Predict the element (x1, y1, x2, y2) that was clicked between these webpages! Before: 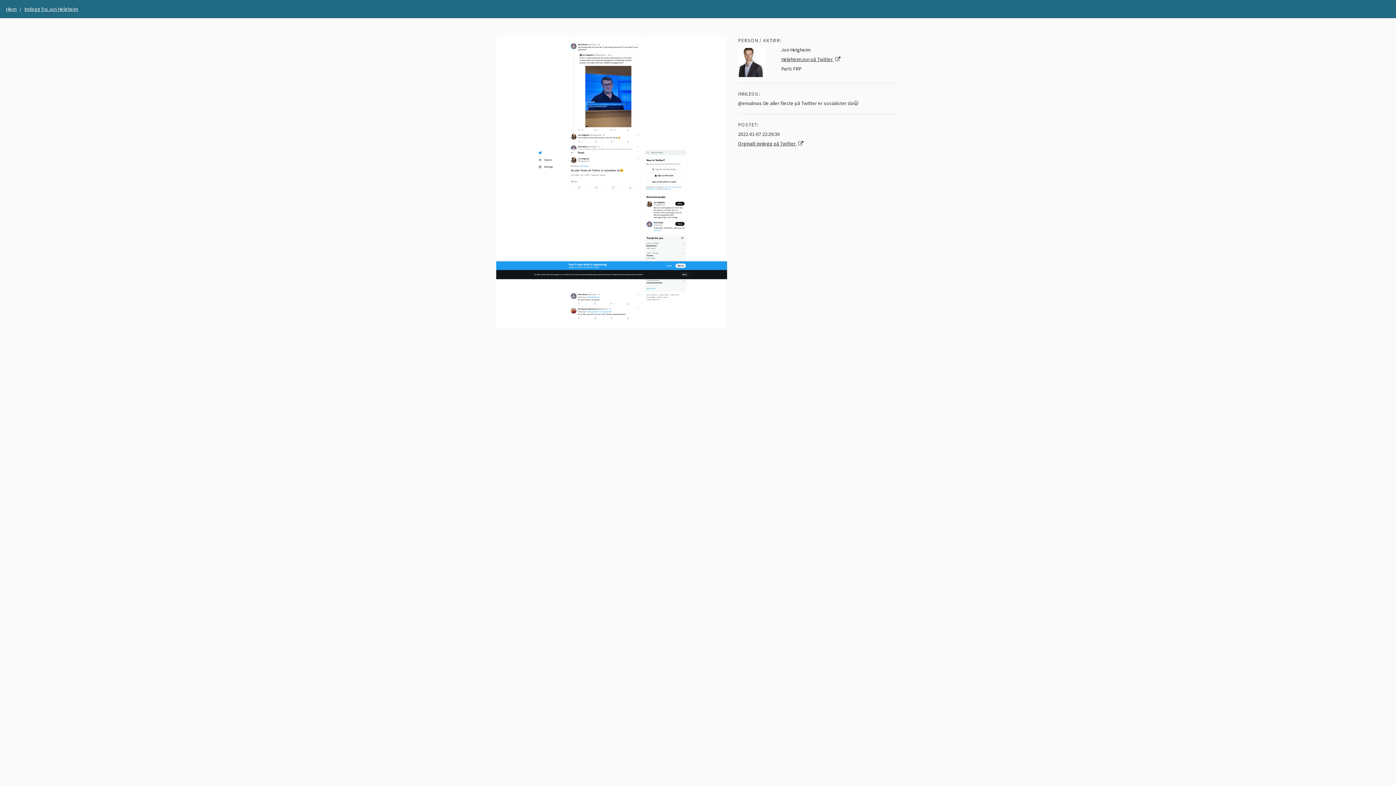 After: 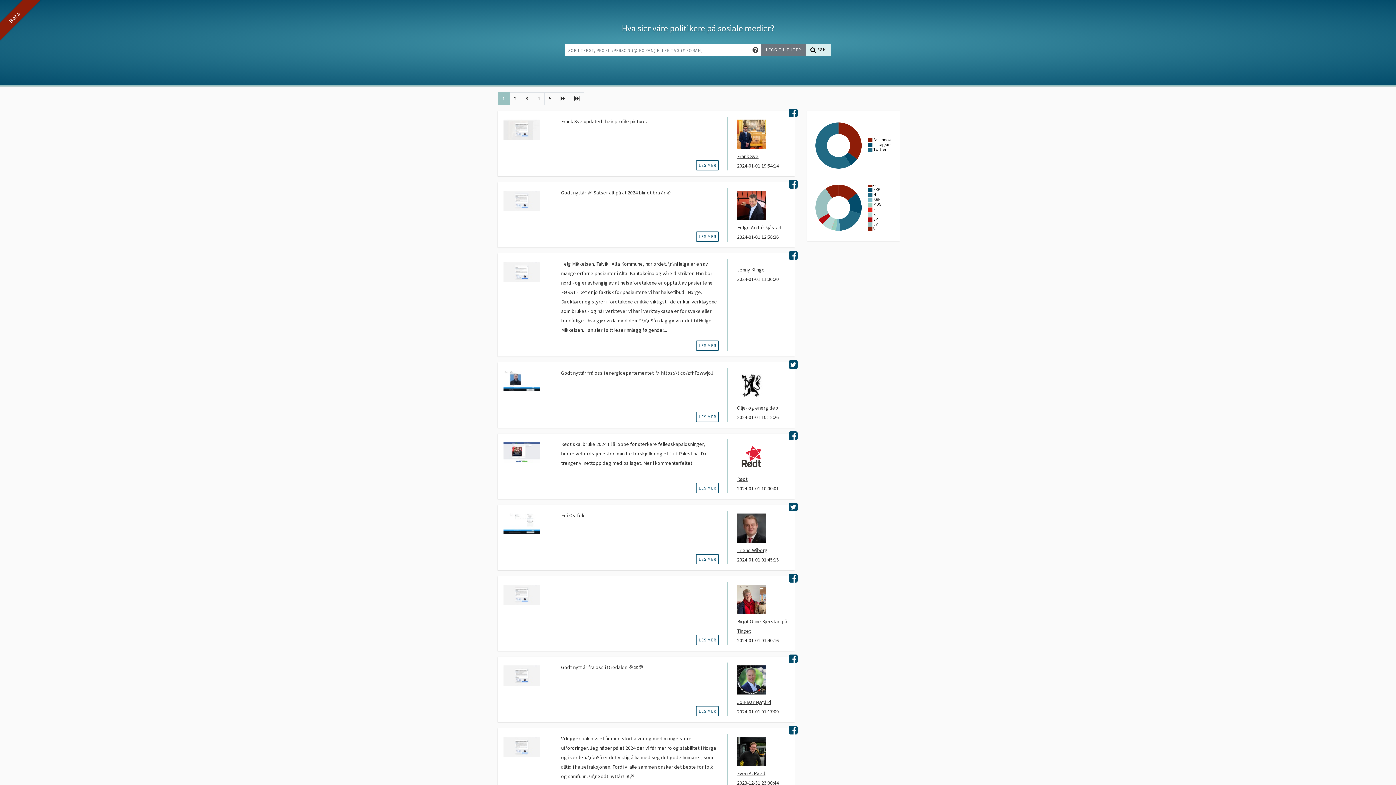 Action: label: Hjem bbox: (5, 5, 16, 12)